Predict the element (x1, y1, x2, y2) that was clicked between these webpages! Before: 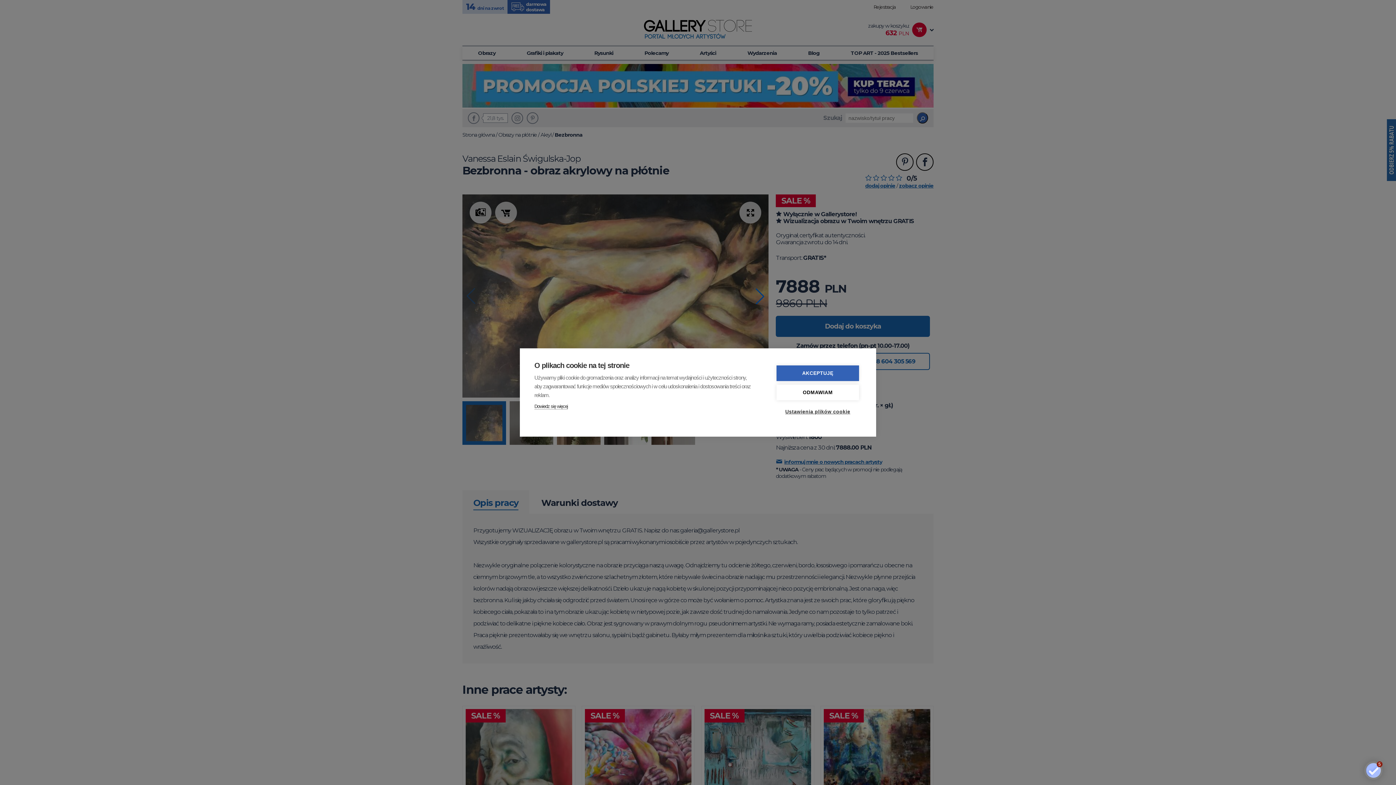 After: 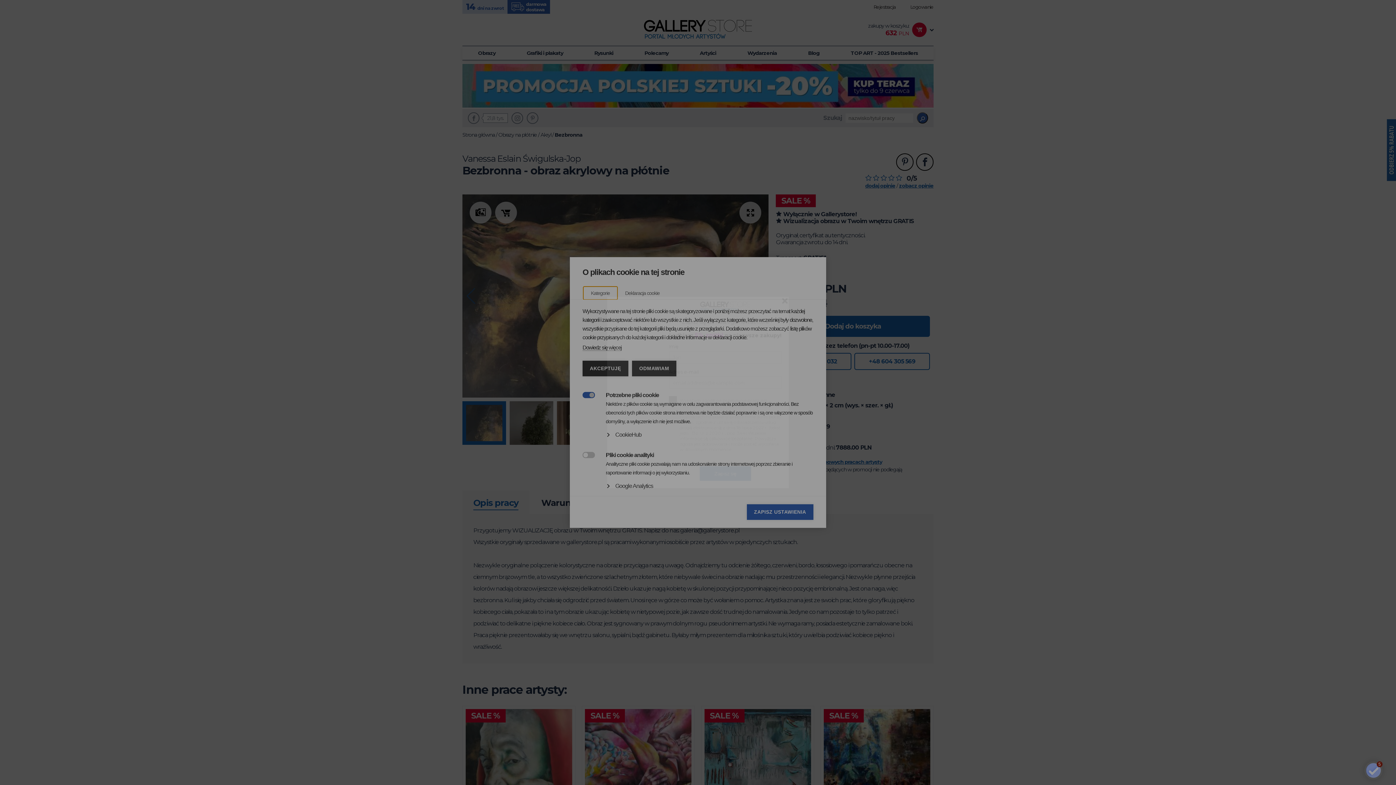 Action: bbox: (776, 404, 859, 419) label: Ustawienia plików cookie